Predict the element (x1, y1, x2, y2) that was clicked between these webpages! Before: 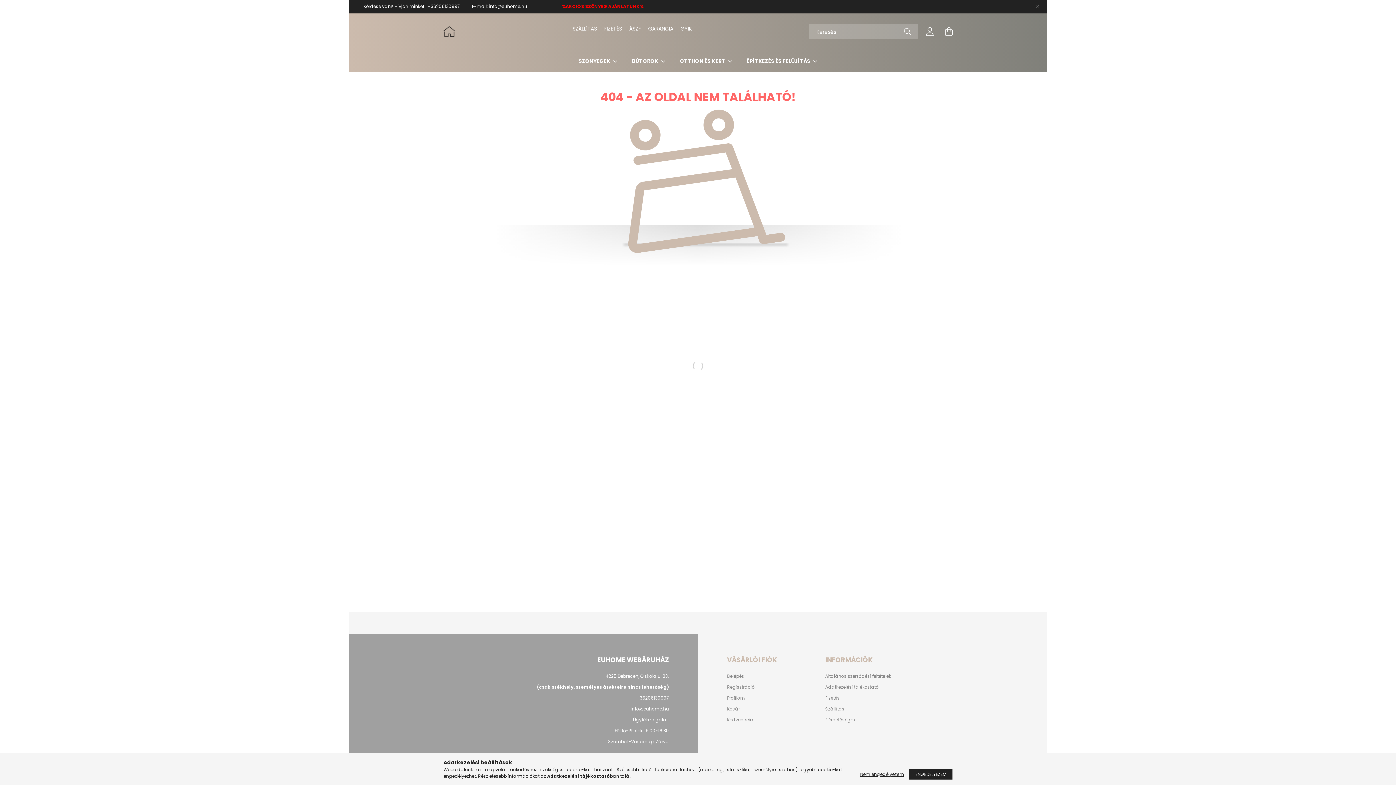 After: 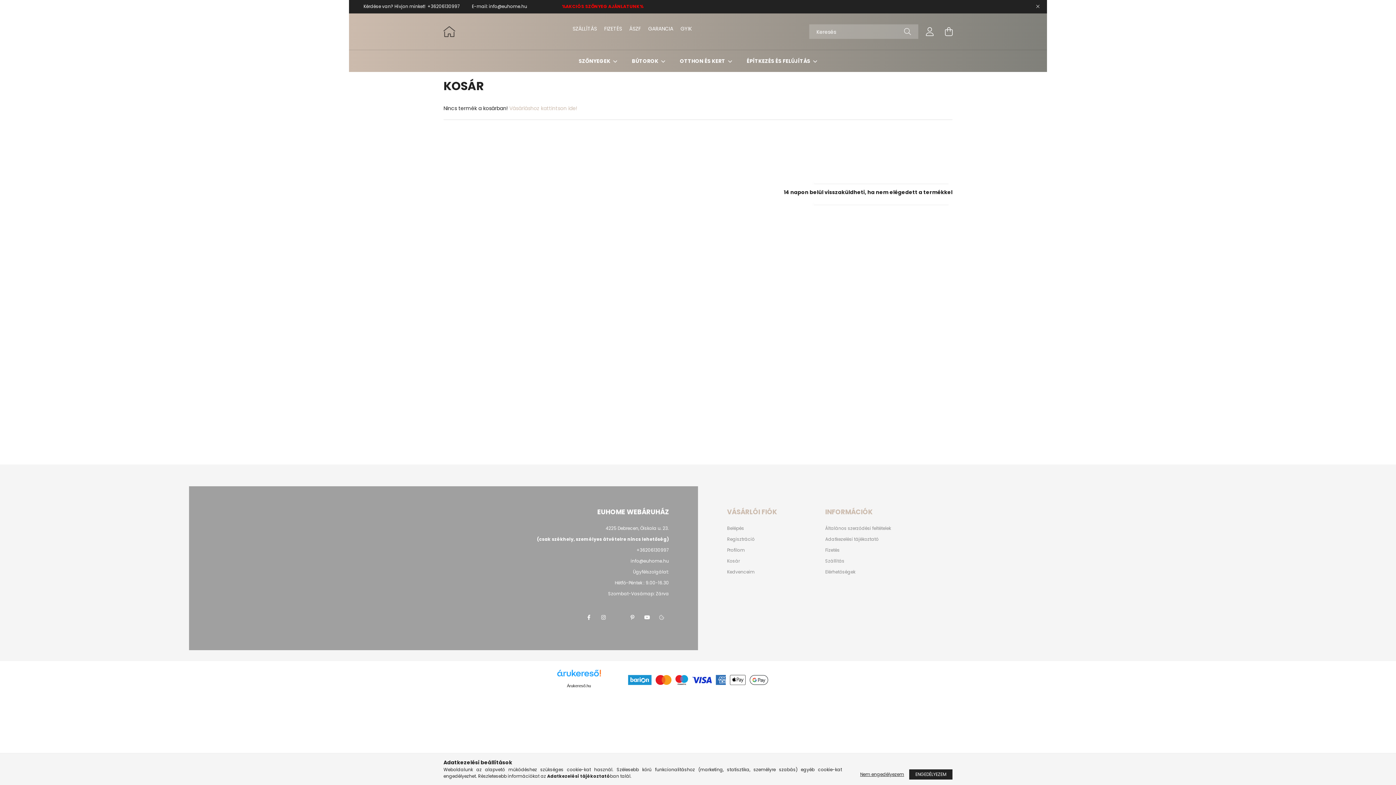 Action: bbox: (727, 706, 740, 711) label: Kosár